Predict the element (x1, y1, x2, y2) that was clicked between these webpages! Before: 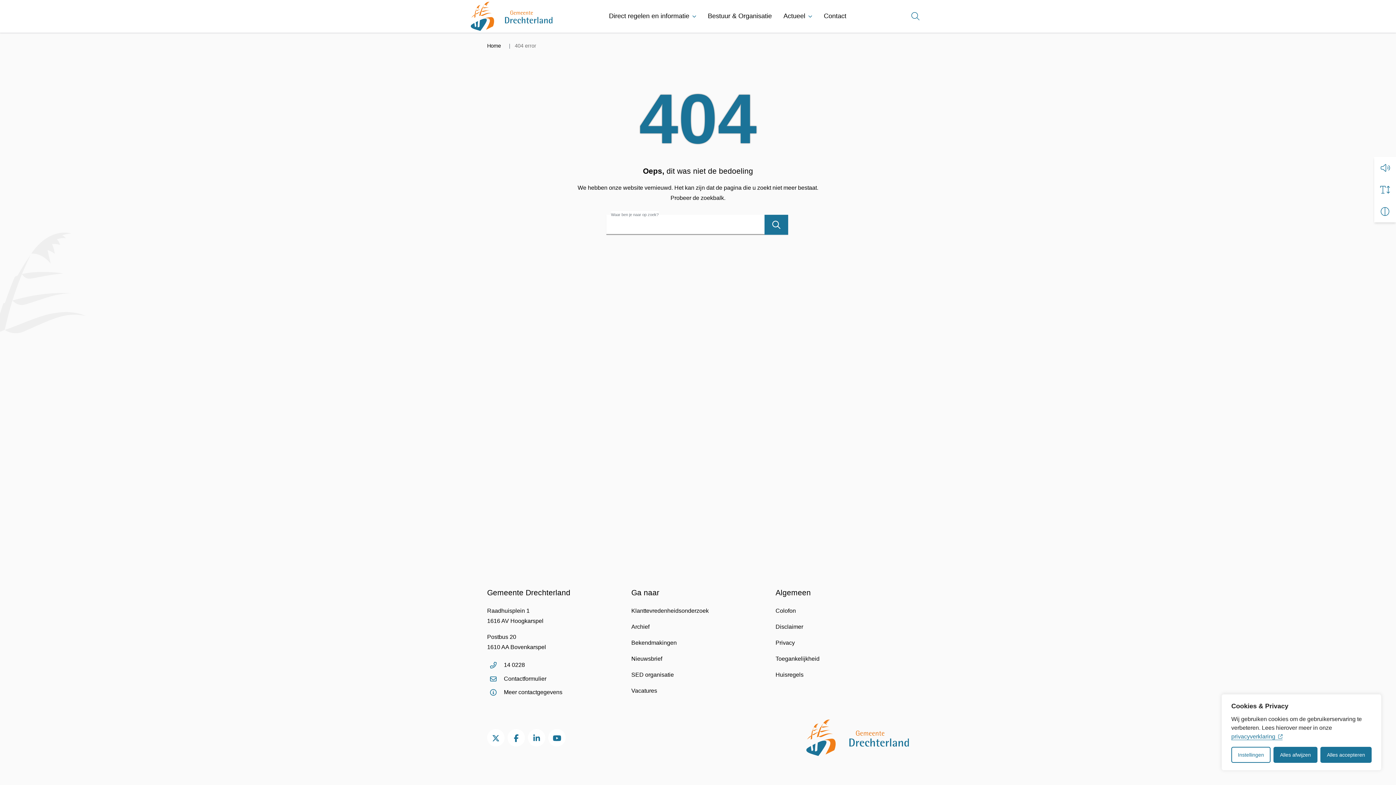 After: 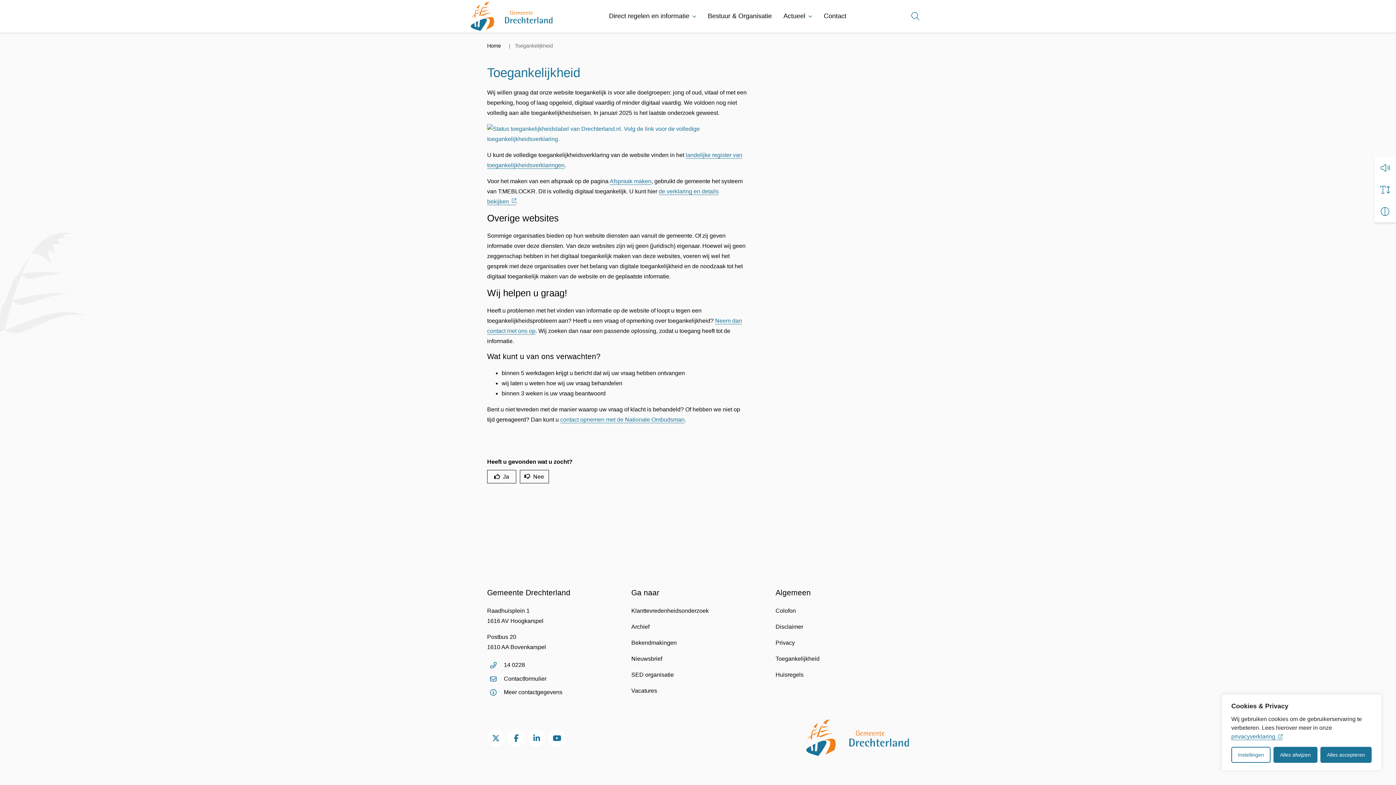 Action: bbox: (775, 656, 819, 662) label: Toegankelijkheid